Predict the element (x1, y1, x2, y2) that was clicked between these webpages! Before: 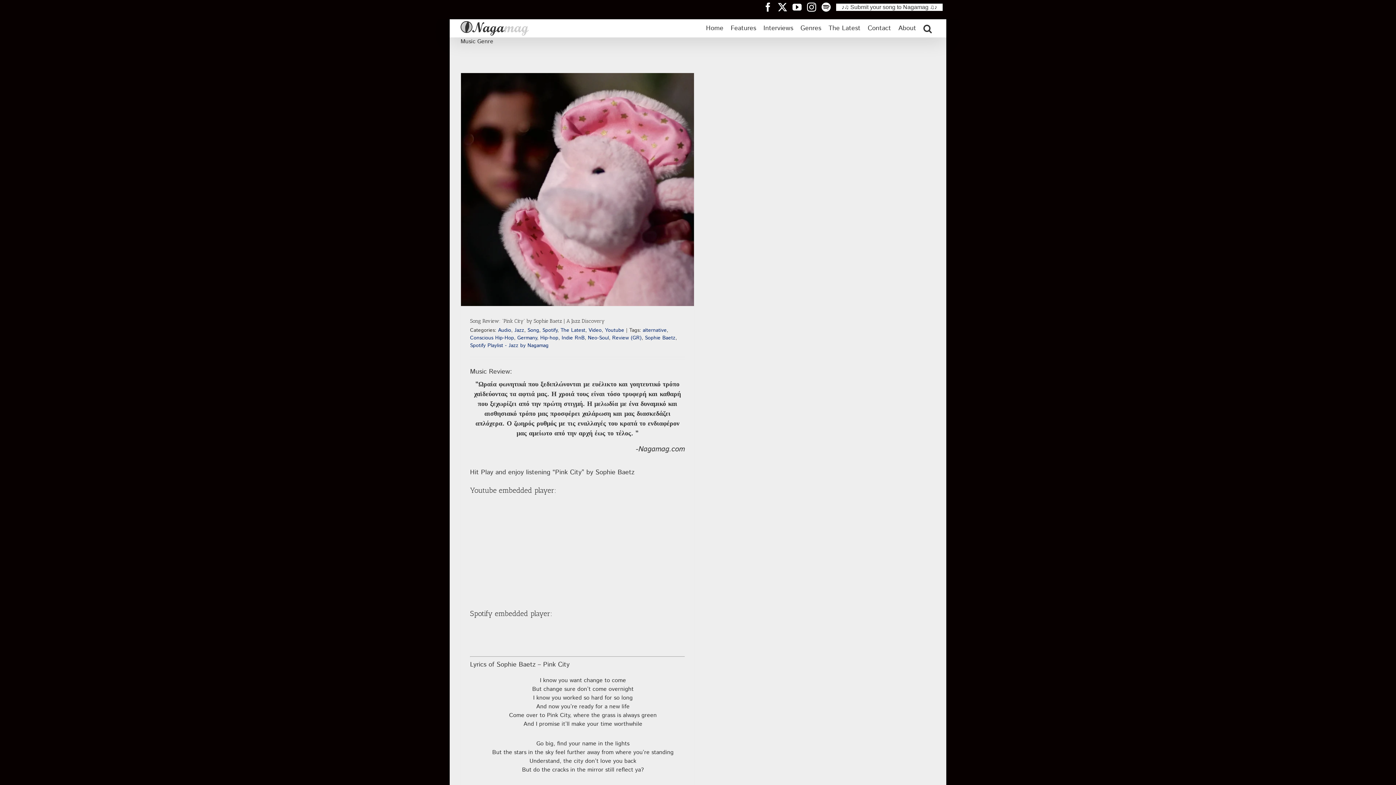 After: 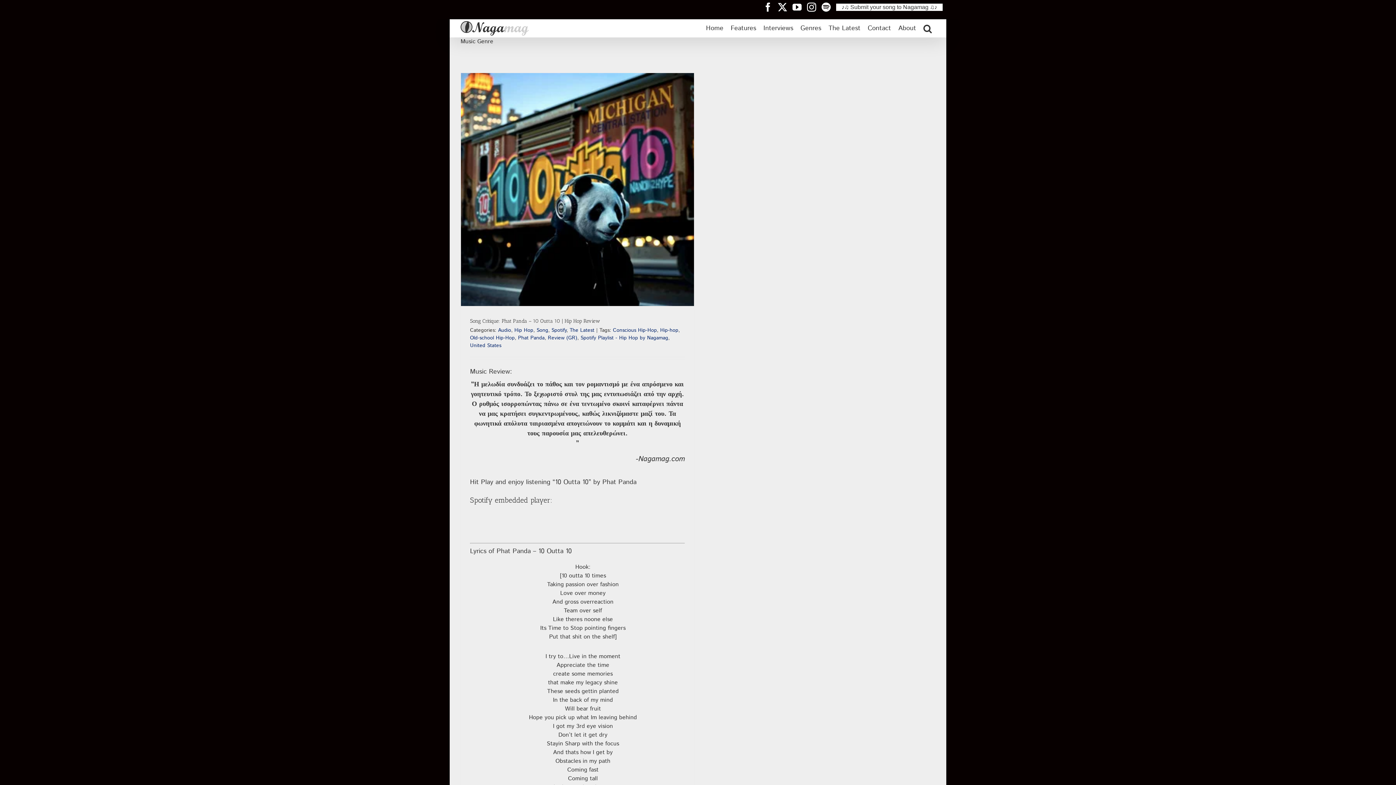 Action: label: Hip-hop bbox: (540, 334, 558, 341)